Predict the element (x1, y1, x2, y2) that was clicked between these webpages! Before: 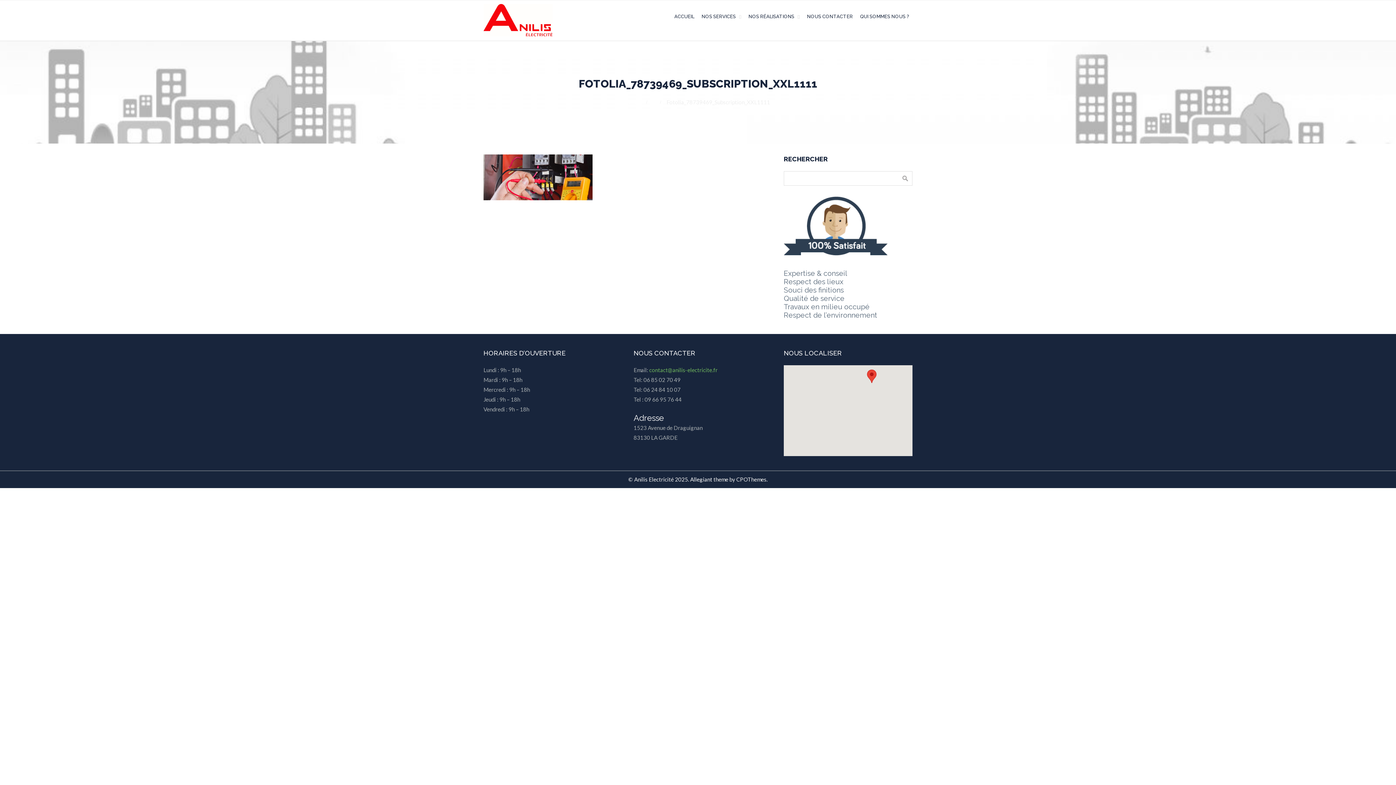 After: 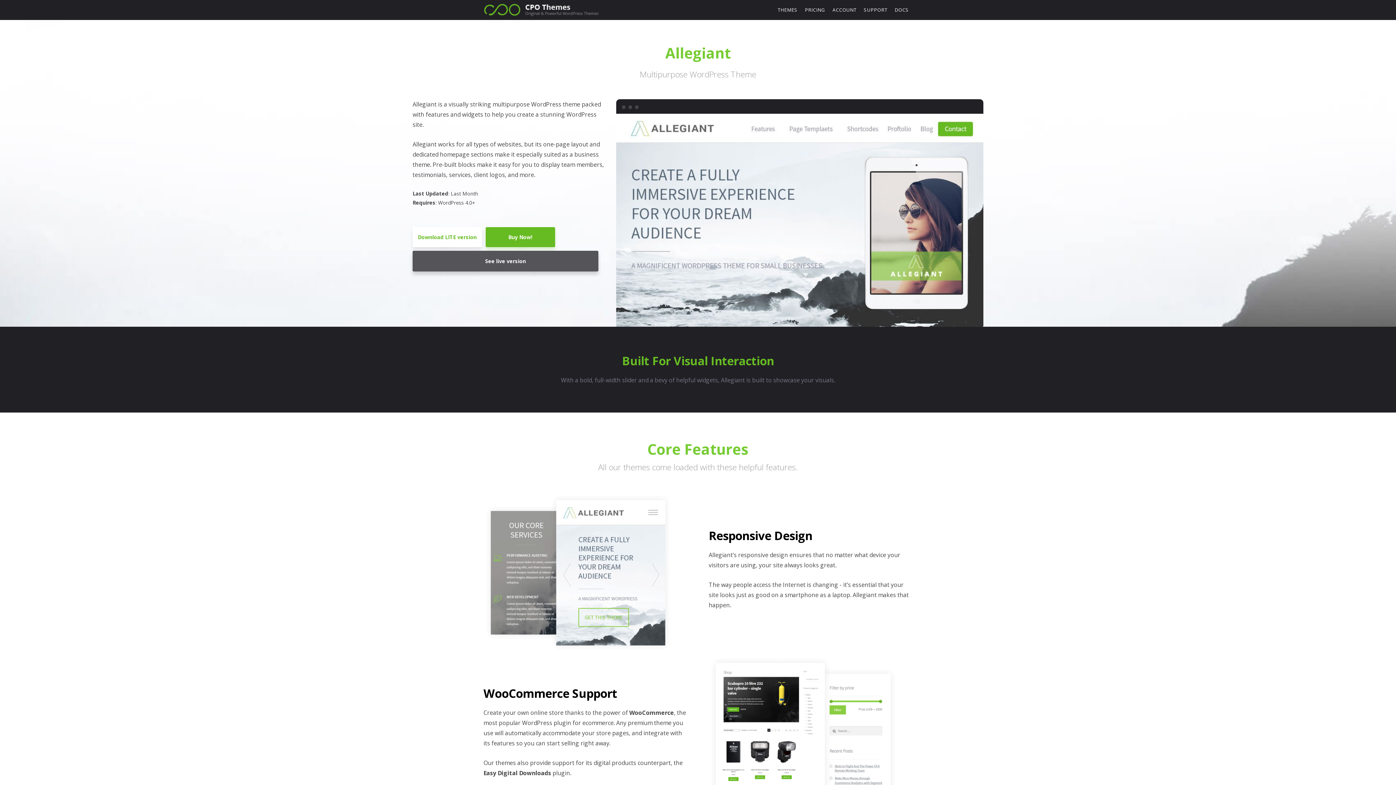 Action: label: Allegiant bbox: (690, 476, 712, 482)